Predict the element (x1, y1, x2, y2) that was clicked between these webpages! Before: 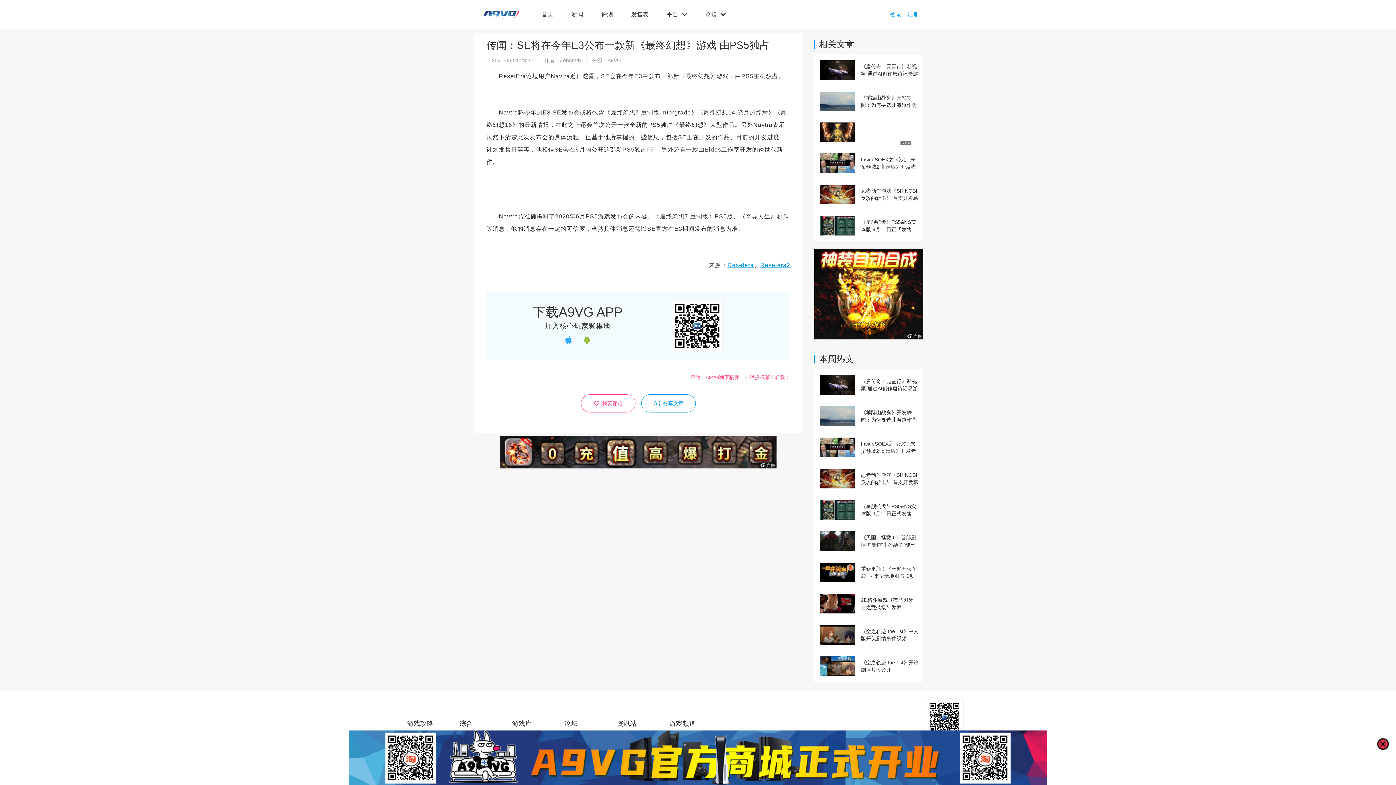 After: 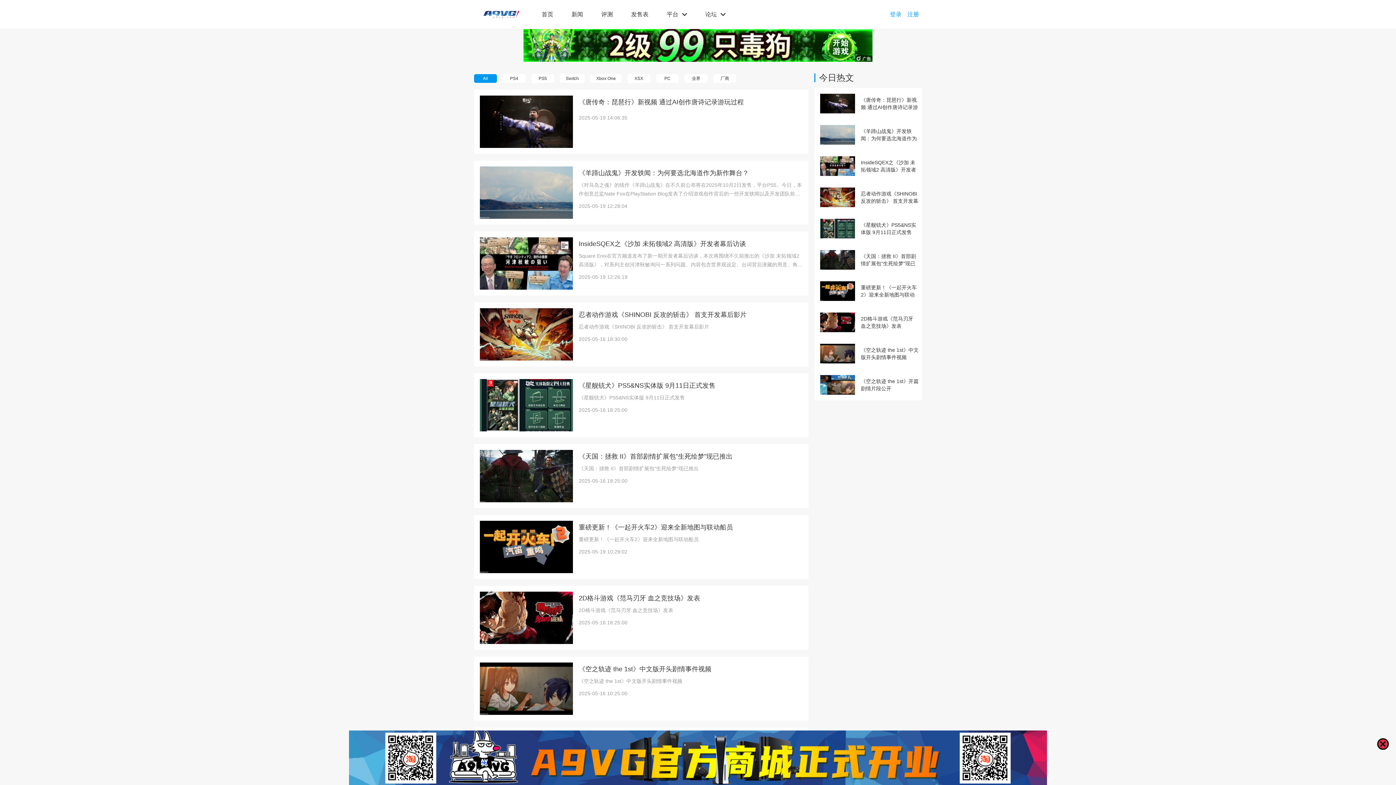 Action: label: 新闻 bbox: (571, 11, 583, 17)